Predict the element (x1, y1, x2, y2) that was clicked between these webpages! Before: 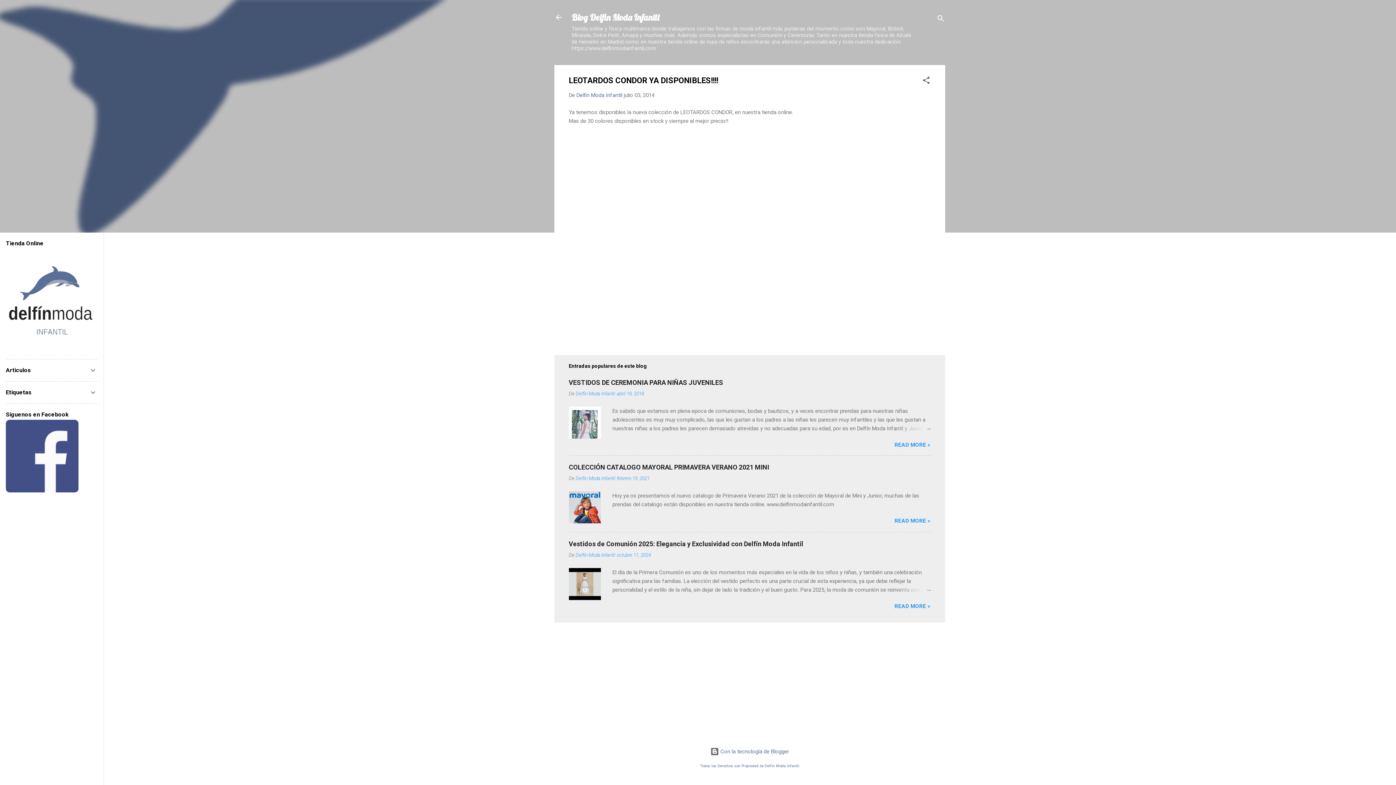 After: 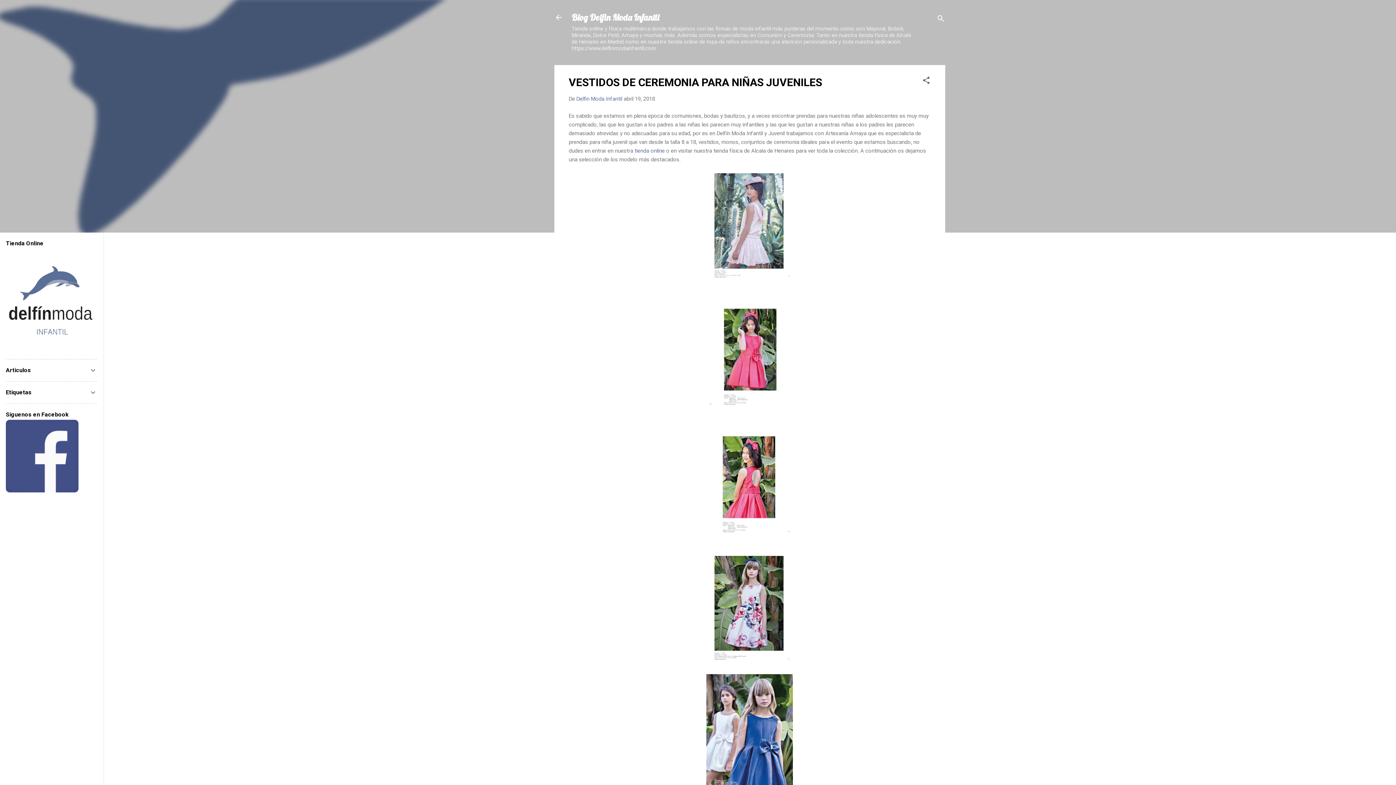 Action: label: abril 19, 2018 bbox: (616, 391, 644, 396)